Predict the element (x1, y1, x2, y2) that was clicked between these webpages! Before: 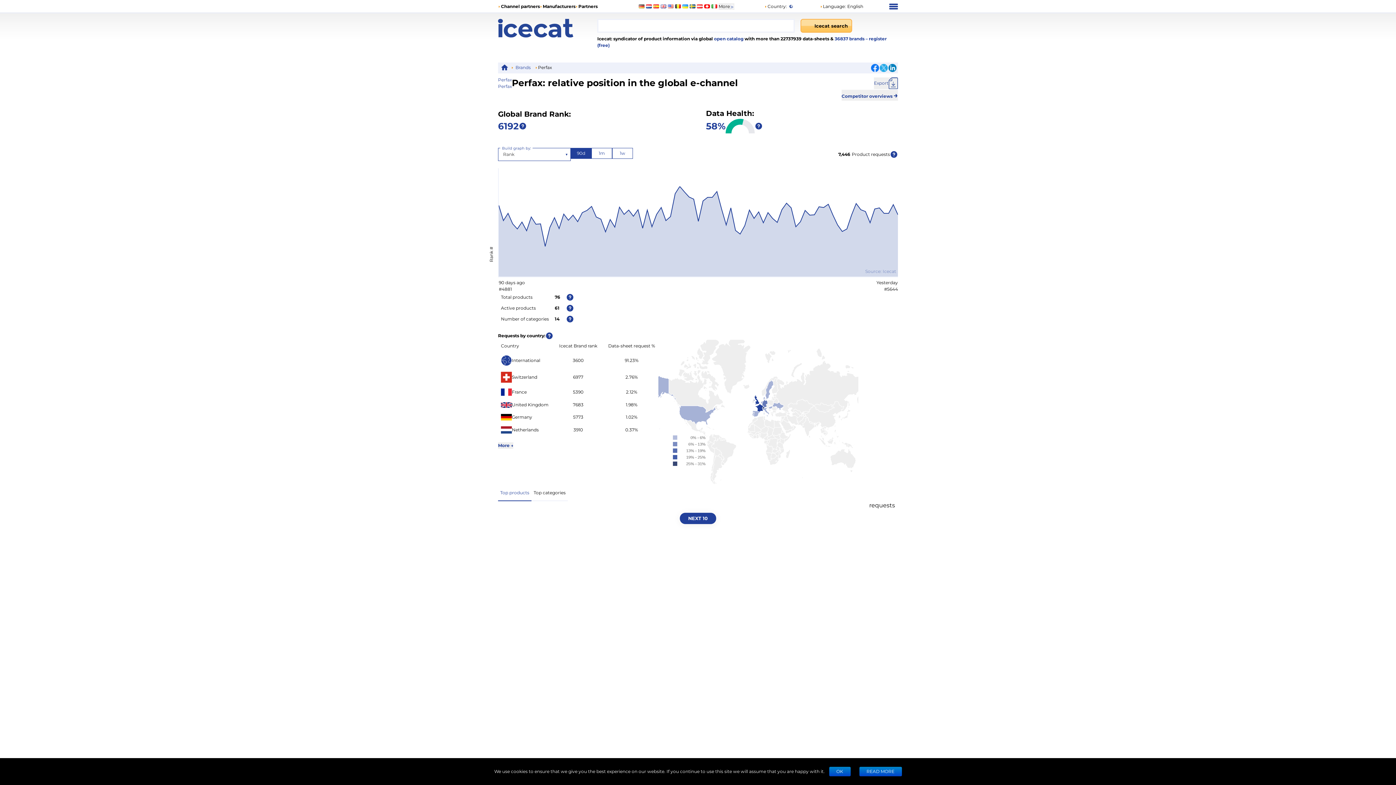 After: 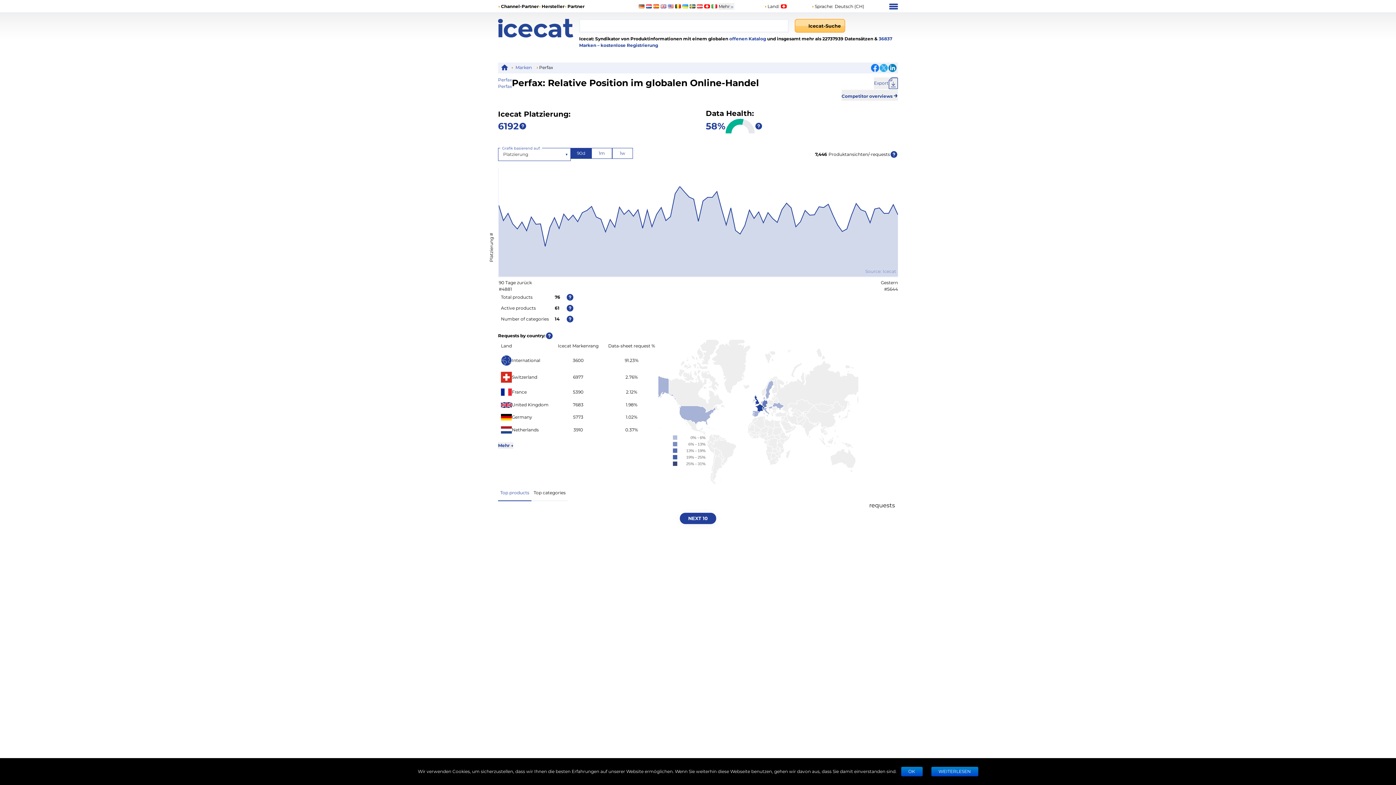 Action: bbox: (704, 4, 710, 8)